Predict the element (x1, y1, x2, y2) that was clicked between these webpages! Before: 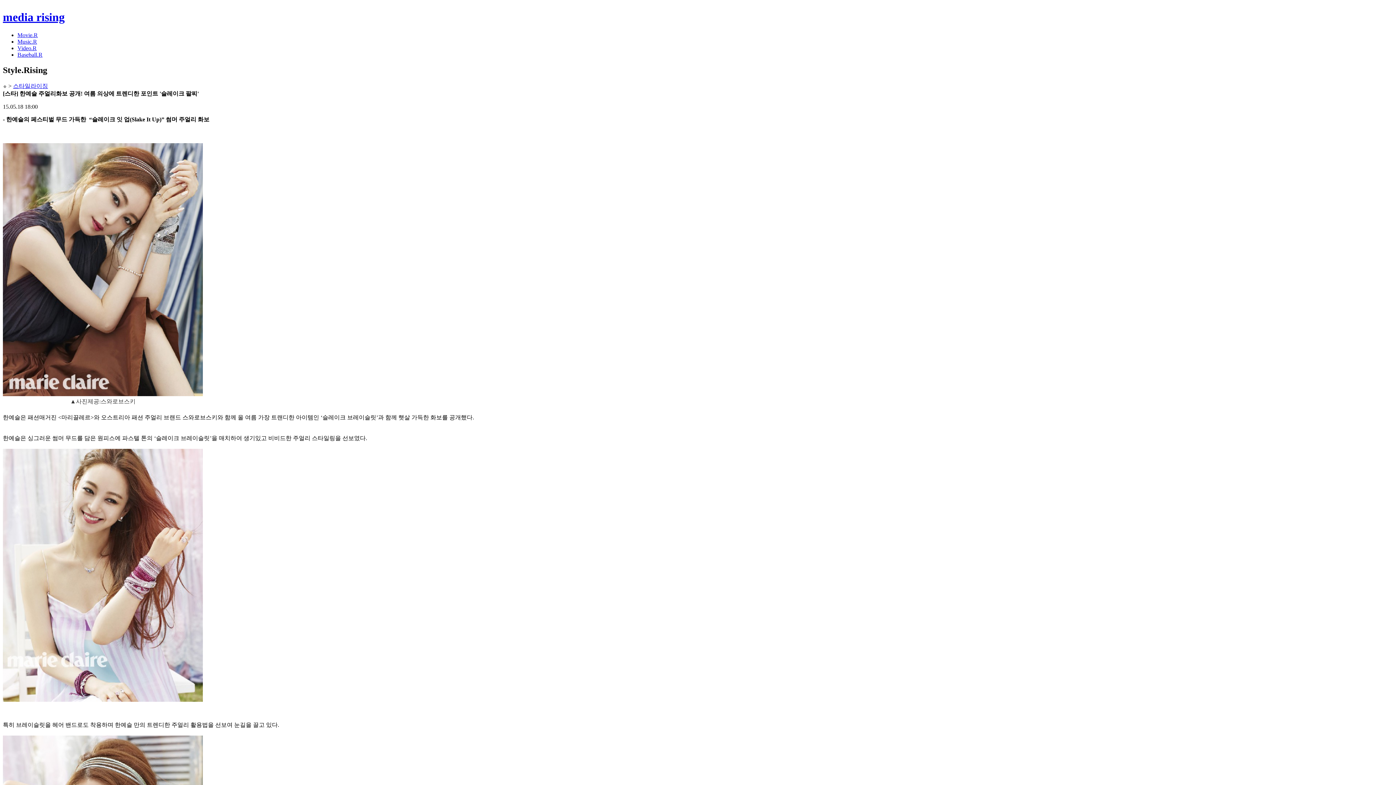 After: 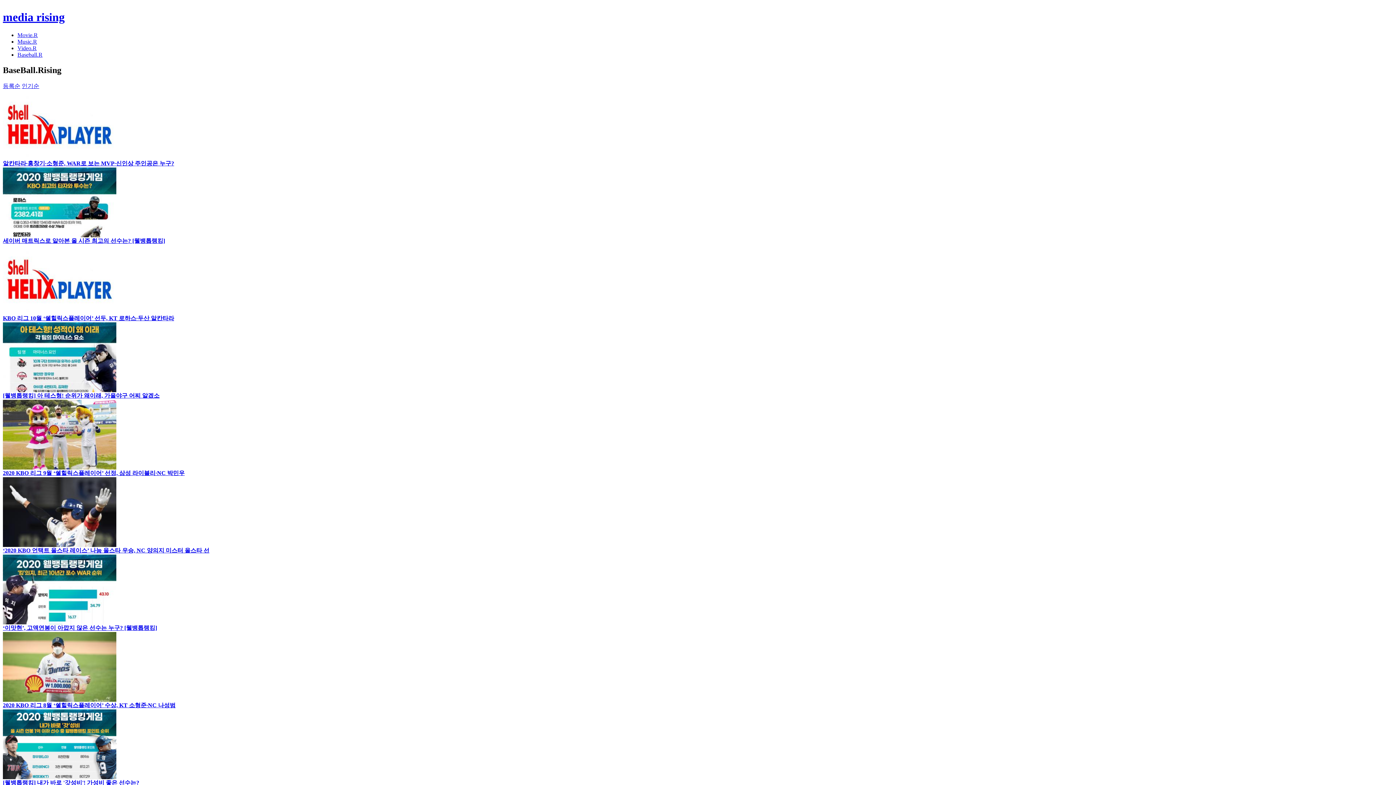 Action: bbox: (17, 51, 1393, 58) label: Baseball.R